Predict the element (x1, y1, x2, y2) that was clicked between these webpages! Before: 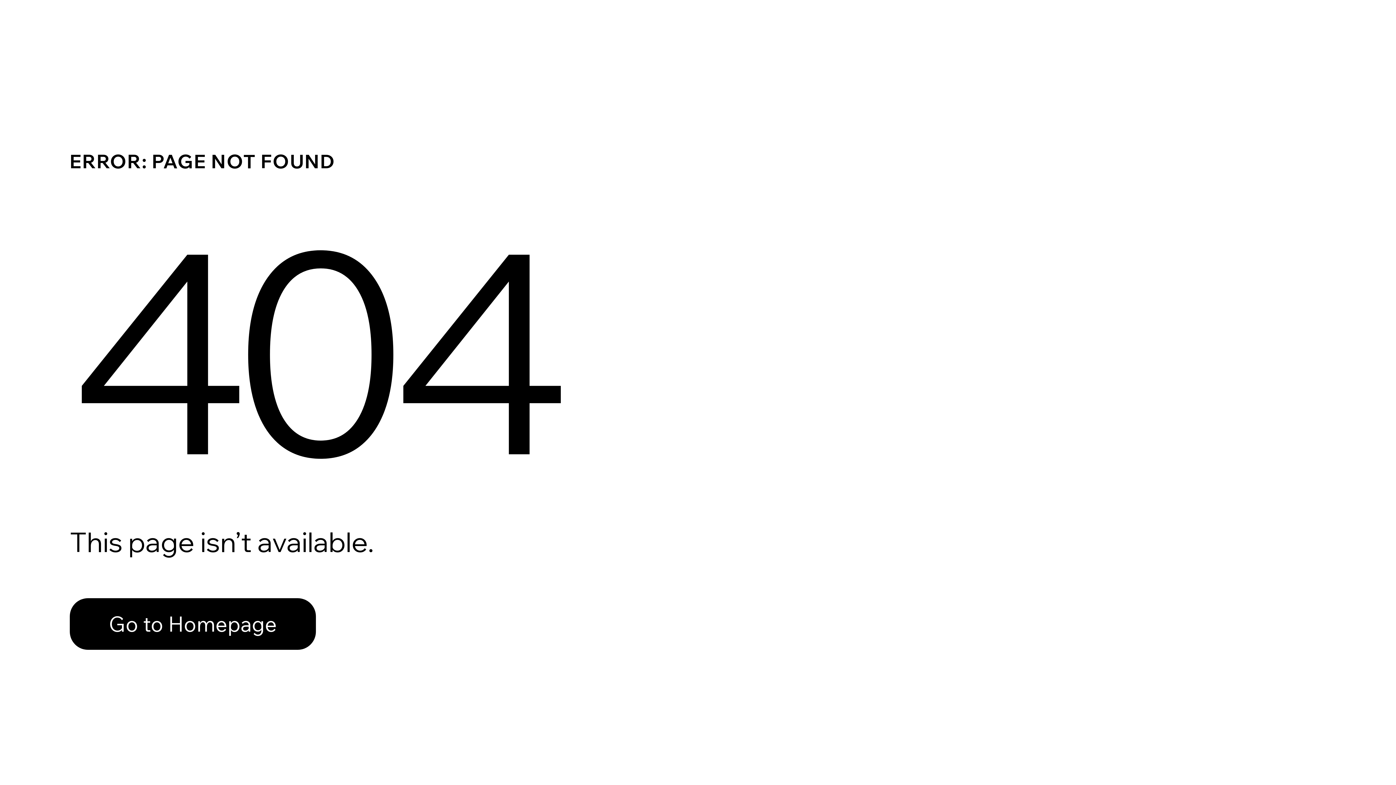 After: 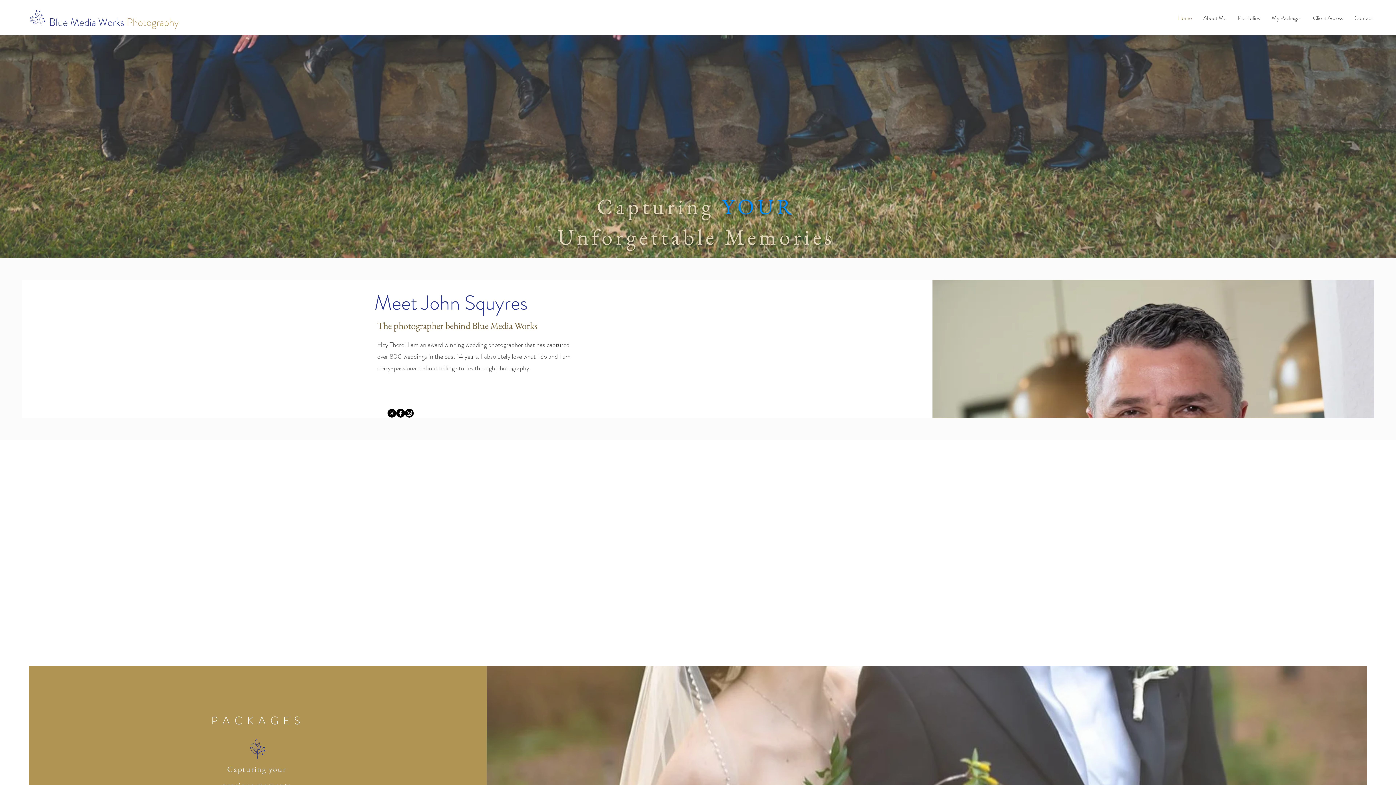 Action: bbox: (69, 582, 768, 659) label: Go to Homepage